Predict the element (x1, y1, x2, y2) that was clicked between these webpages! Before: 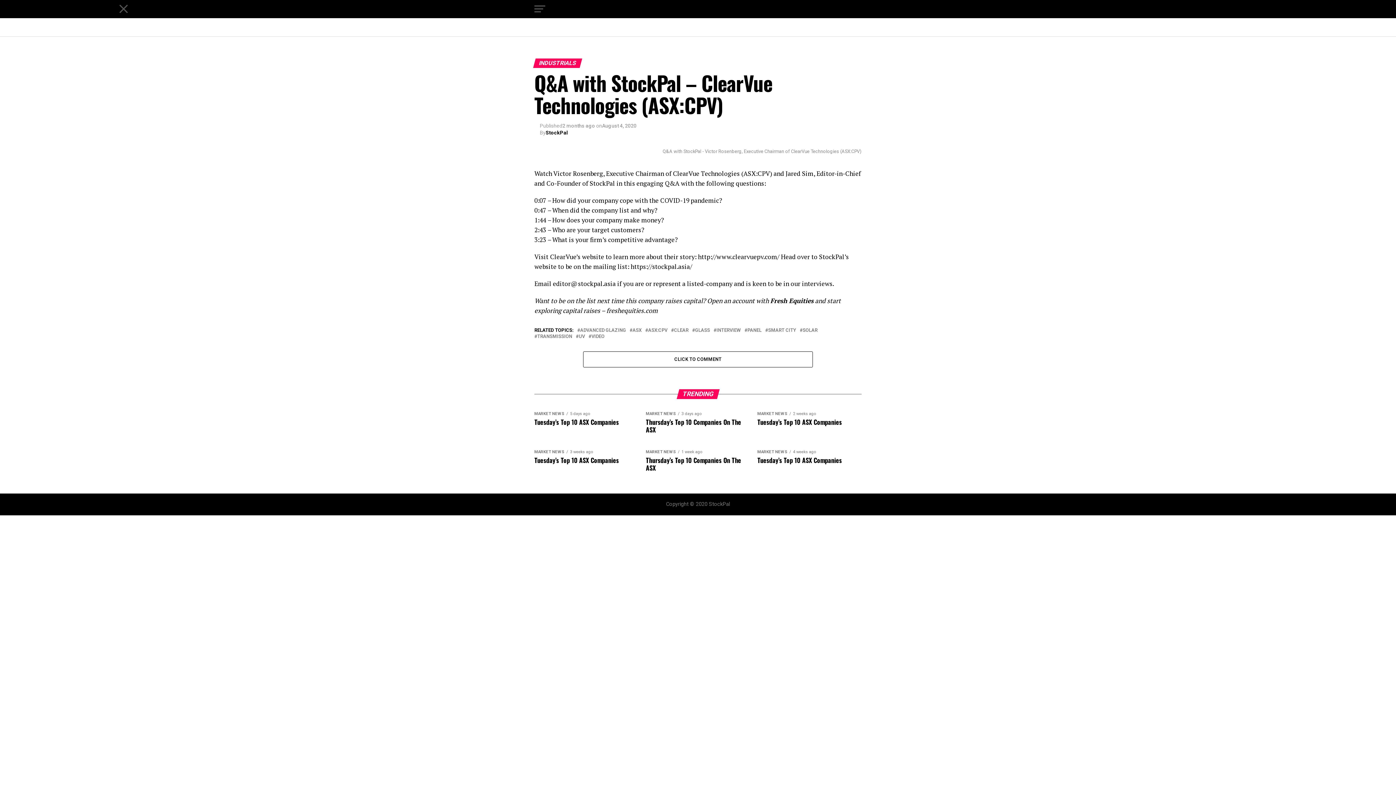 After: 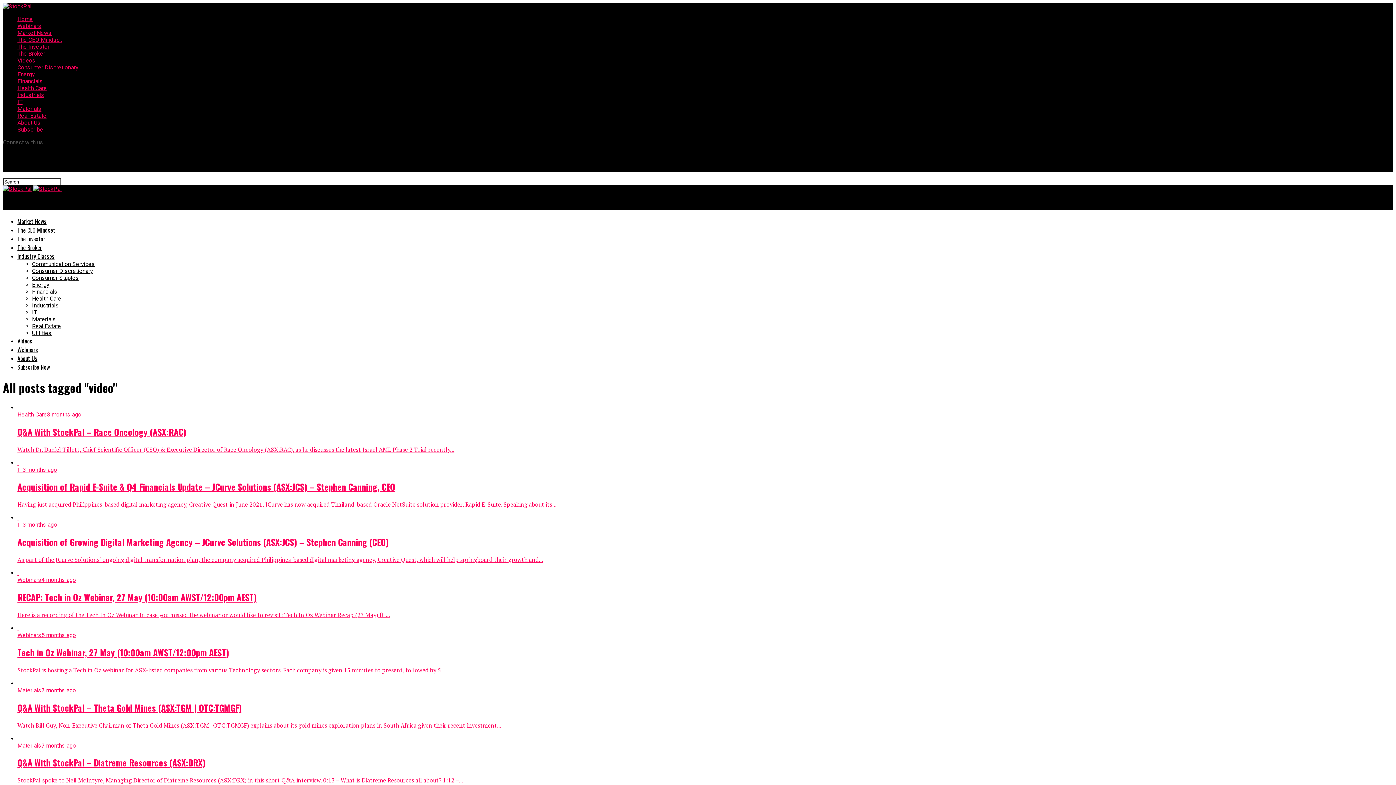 Action: label: VIDEO bbox: (591, 334, 604, 338)